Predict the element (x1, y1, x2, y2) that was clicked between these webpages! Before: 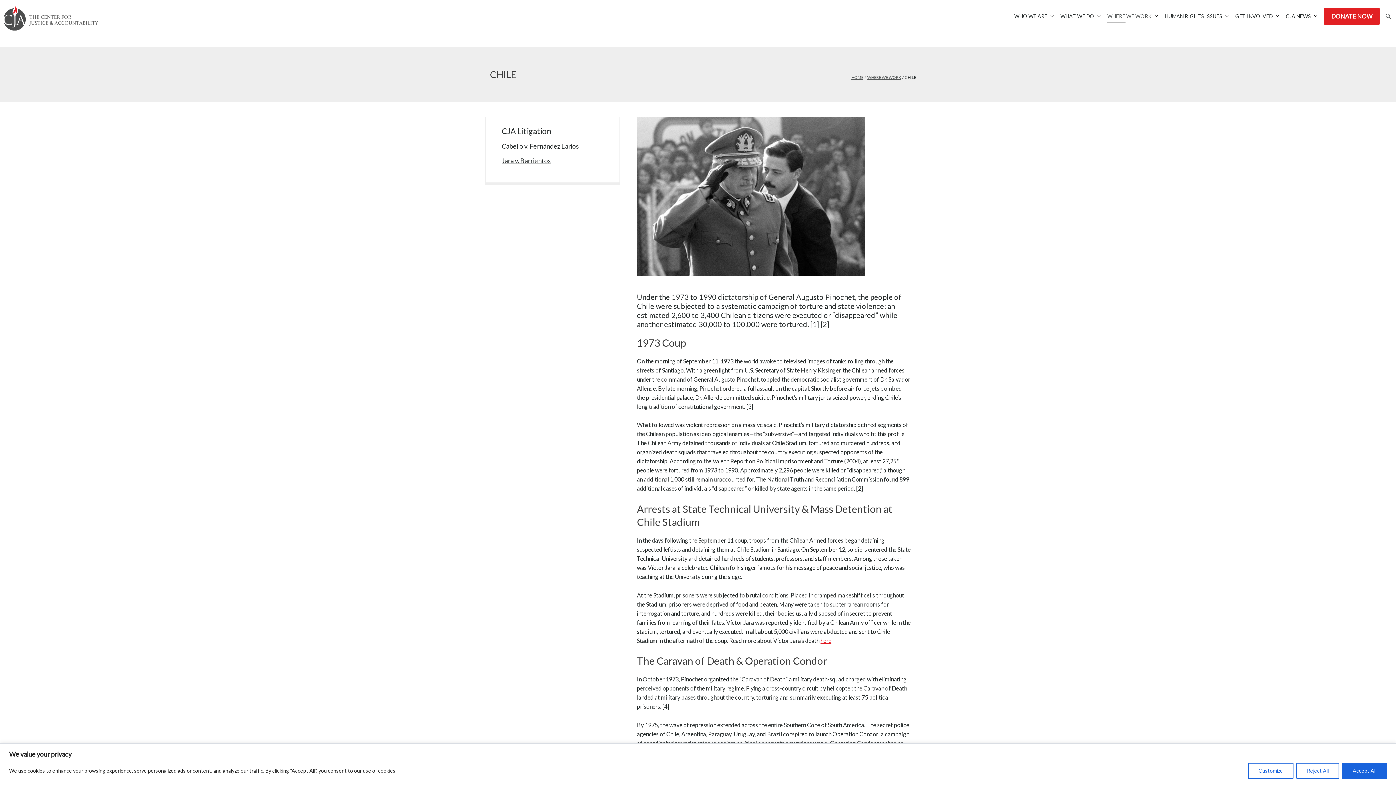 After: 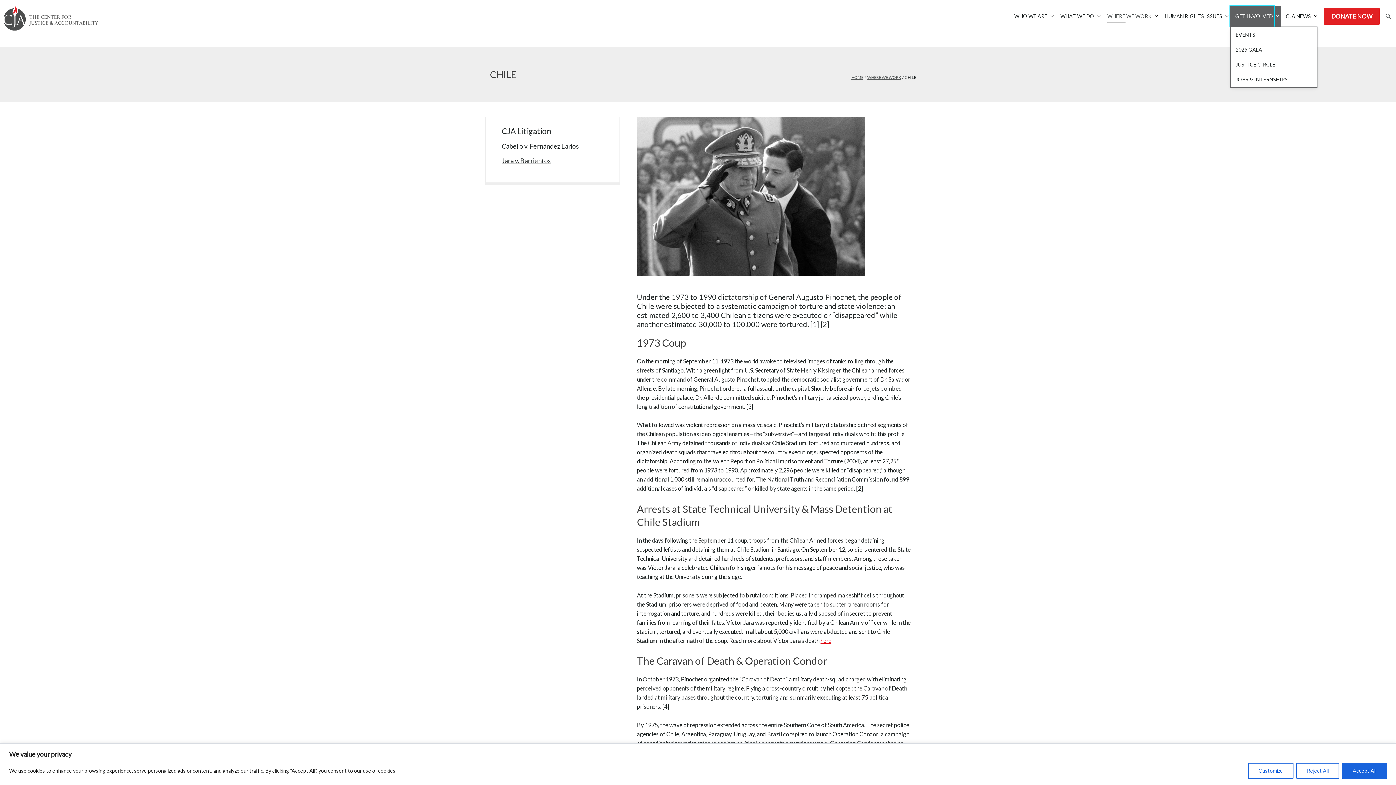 Action: bbox: (1230, 6, 1274, 26) label: GET INVOLVED